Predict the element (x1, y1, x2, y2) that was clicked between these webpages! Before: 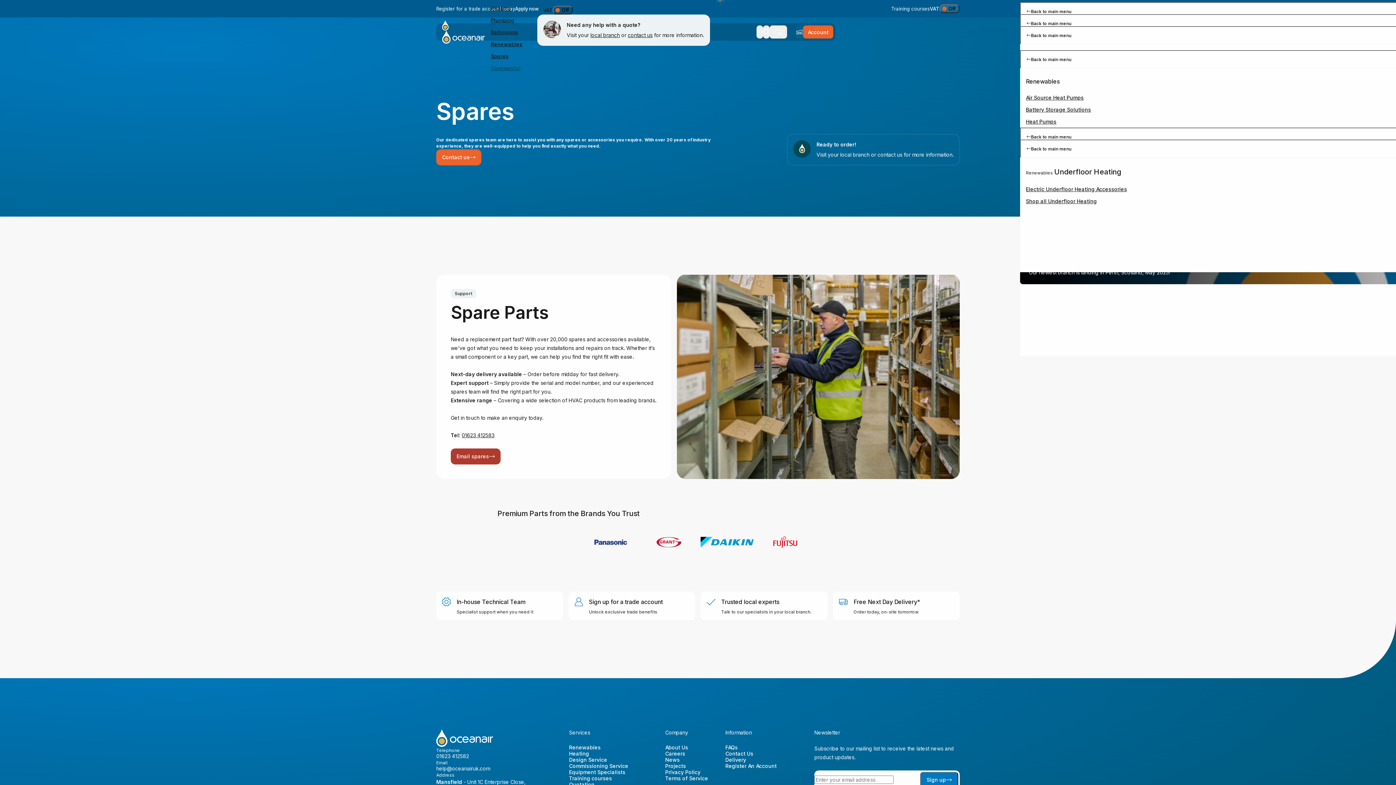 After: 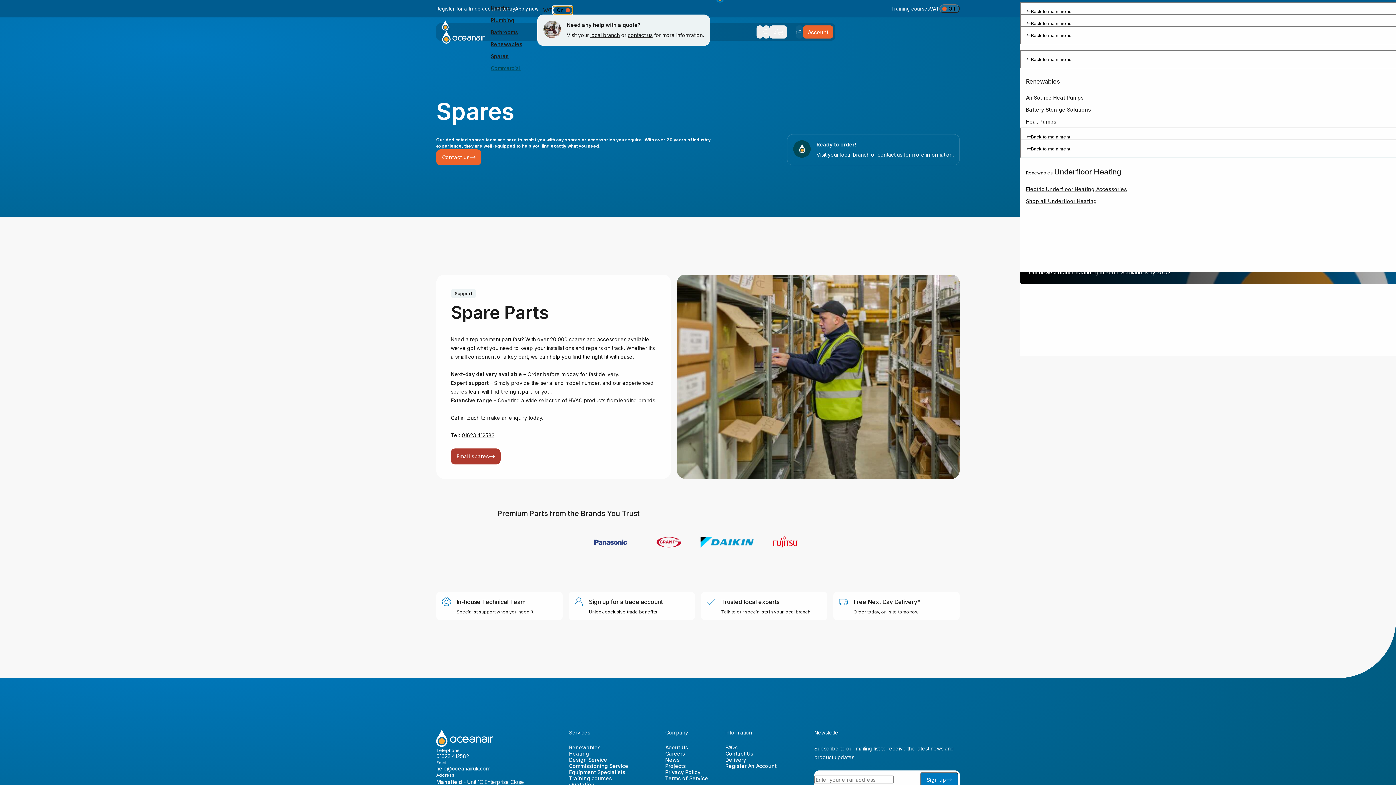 Action: bbox: (552, 5, 573, 14) label: Show VAT prices